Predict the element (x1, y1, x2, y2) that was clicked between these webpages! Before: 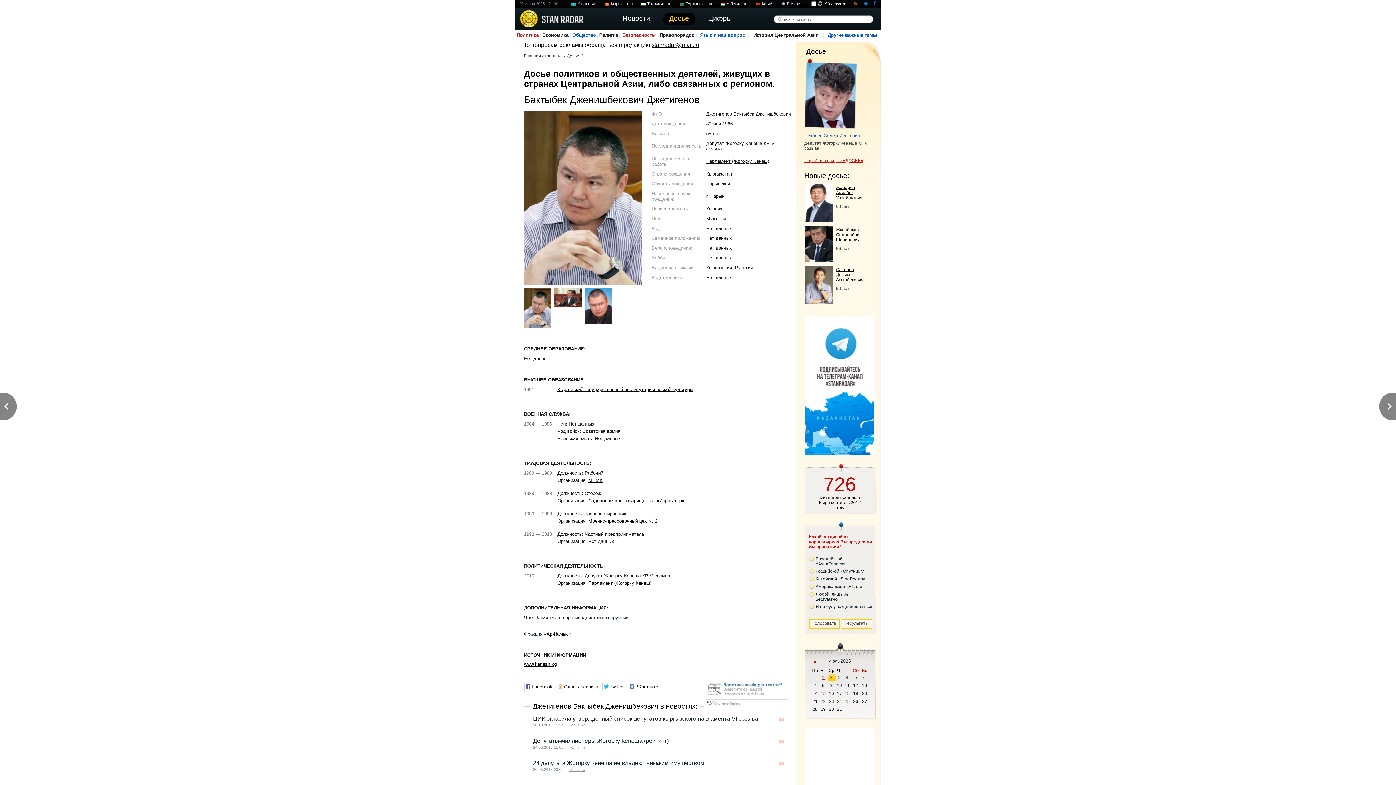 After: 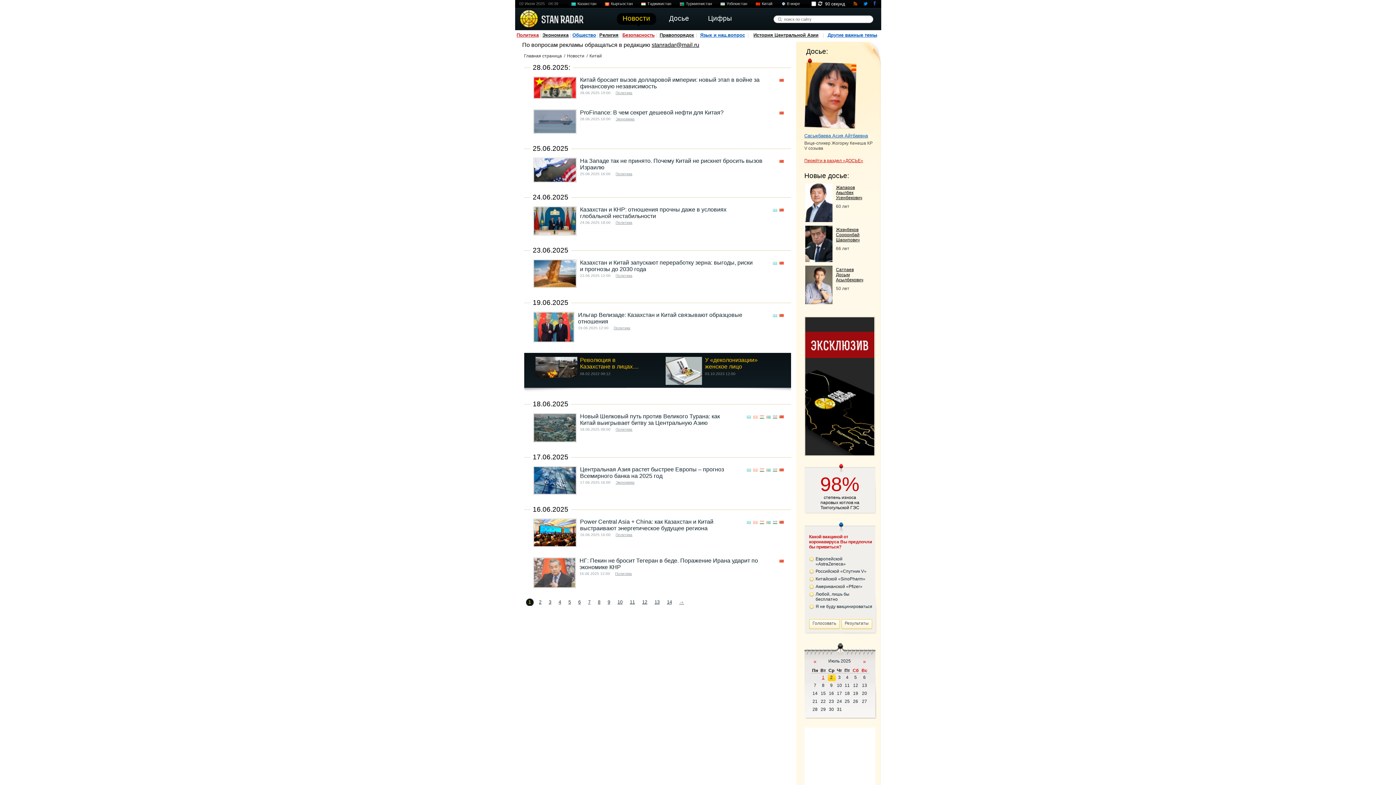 Action: label: Китай bbox: (755, 1, 772, 5)